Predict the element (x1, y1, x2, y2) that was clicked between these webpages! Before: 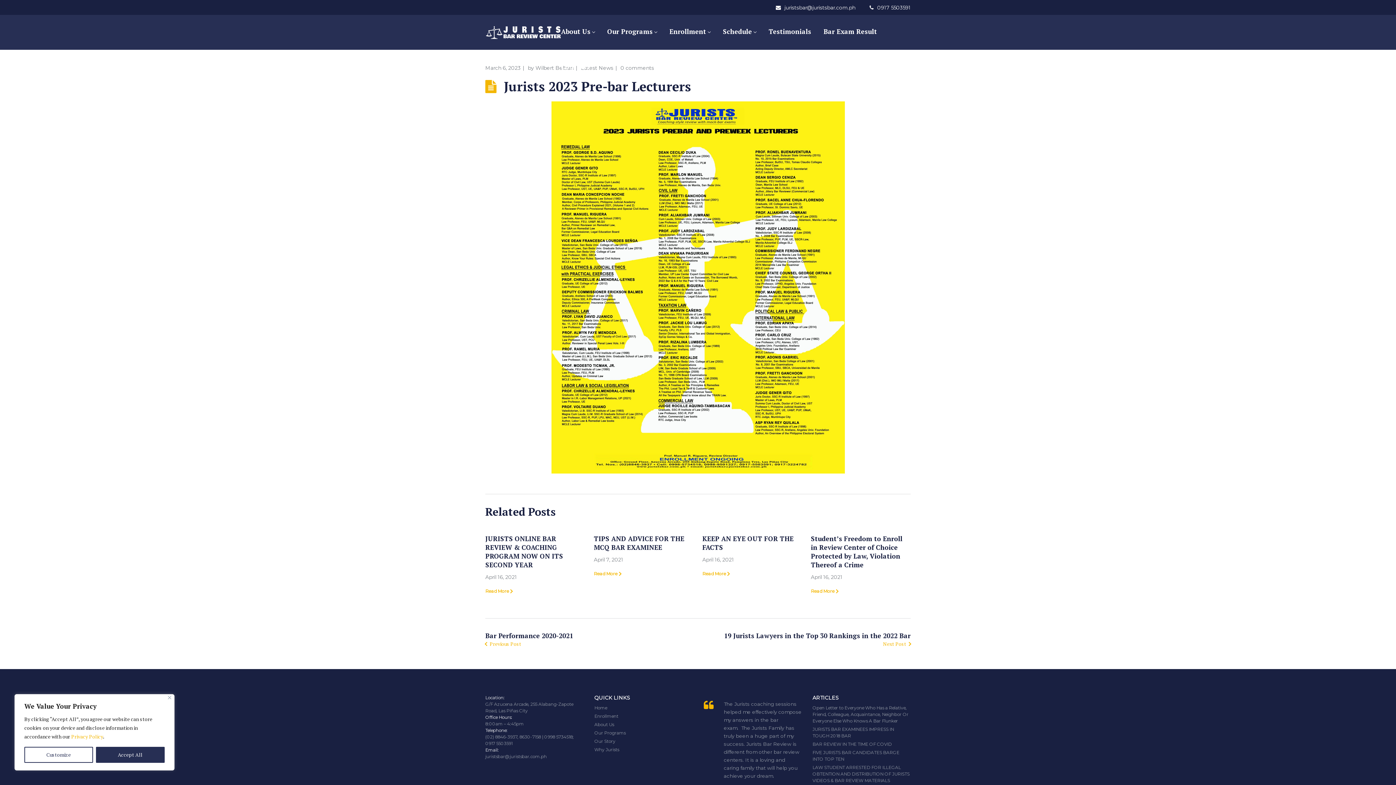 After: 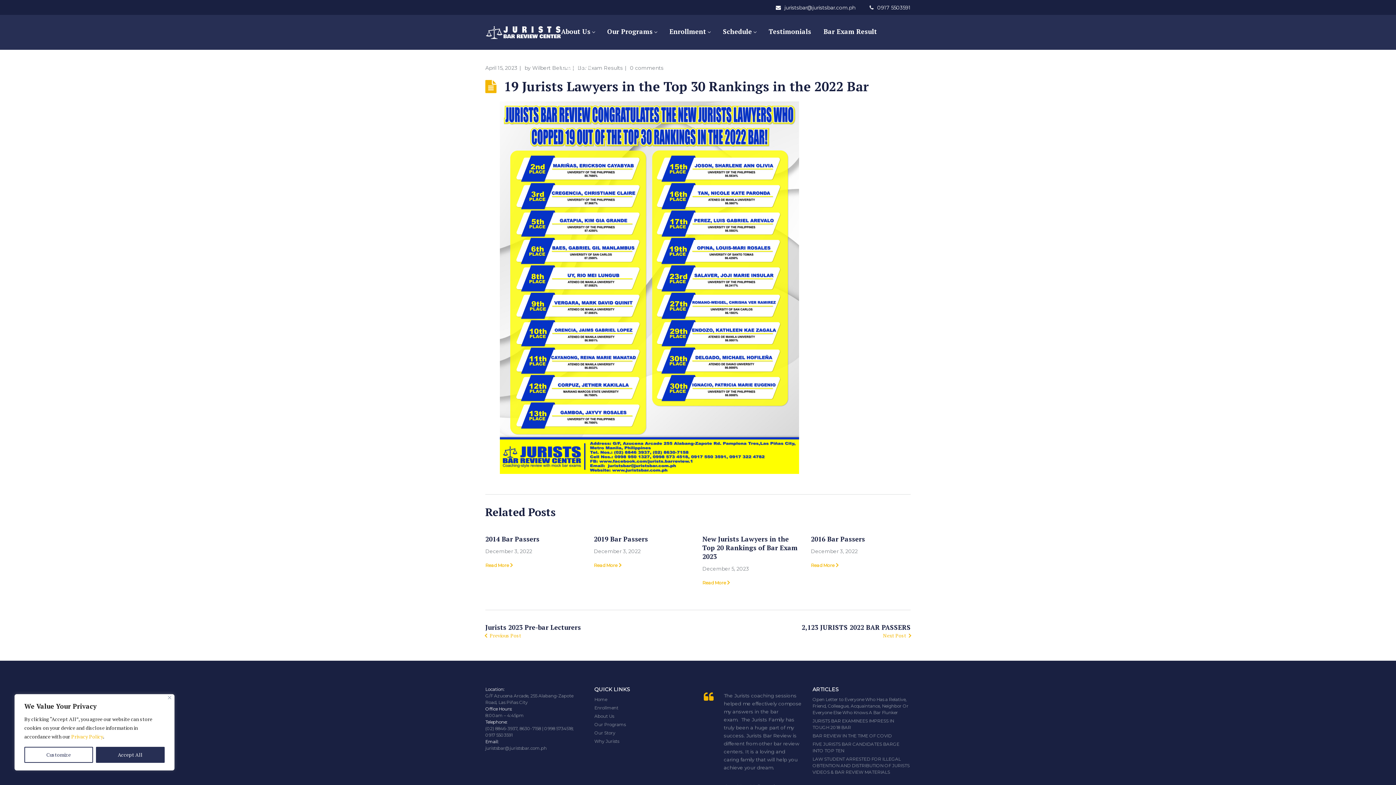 Action: bbox: (724, 631, 910, 647) label: 19 Jurists Lawyers in the Top 30 Rankings in the 2022 Bar
Next Post